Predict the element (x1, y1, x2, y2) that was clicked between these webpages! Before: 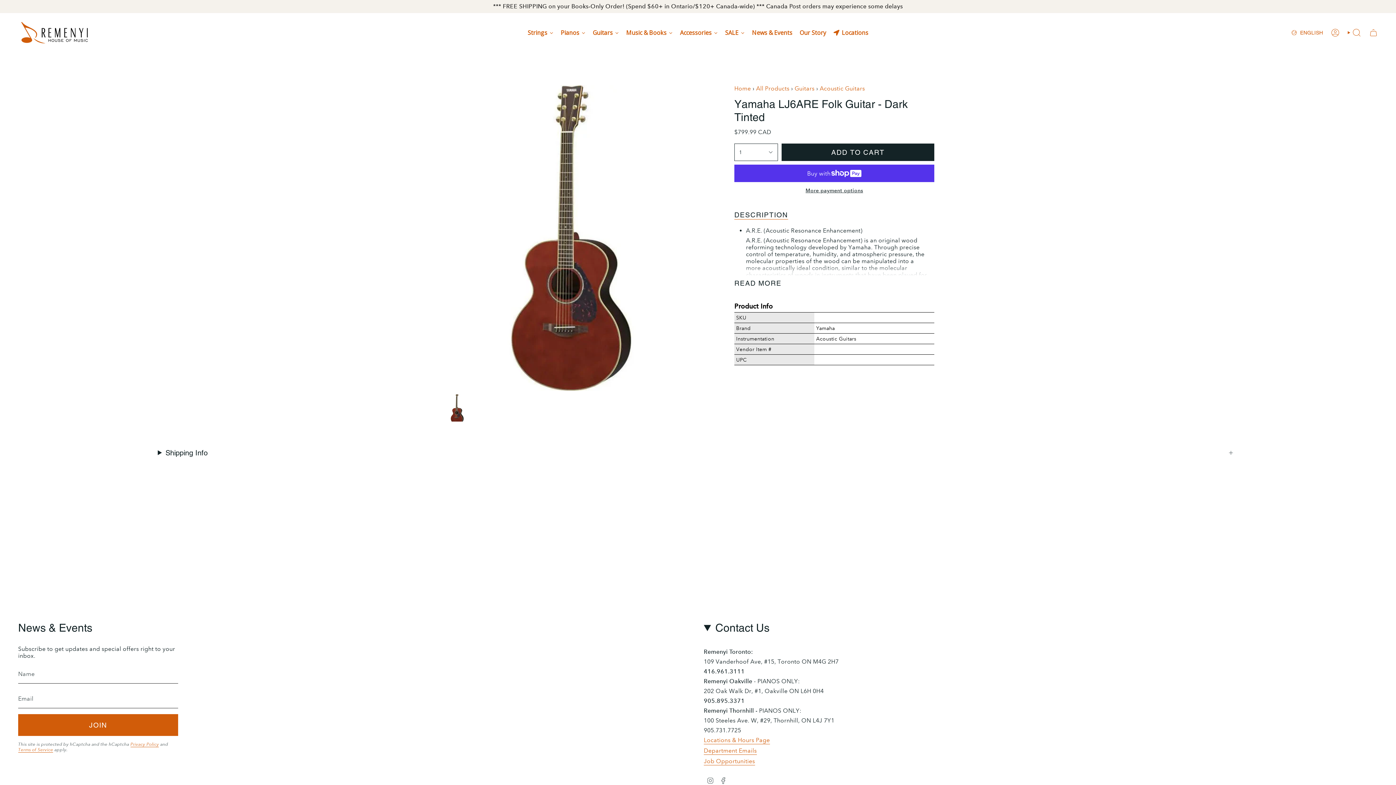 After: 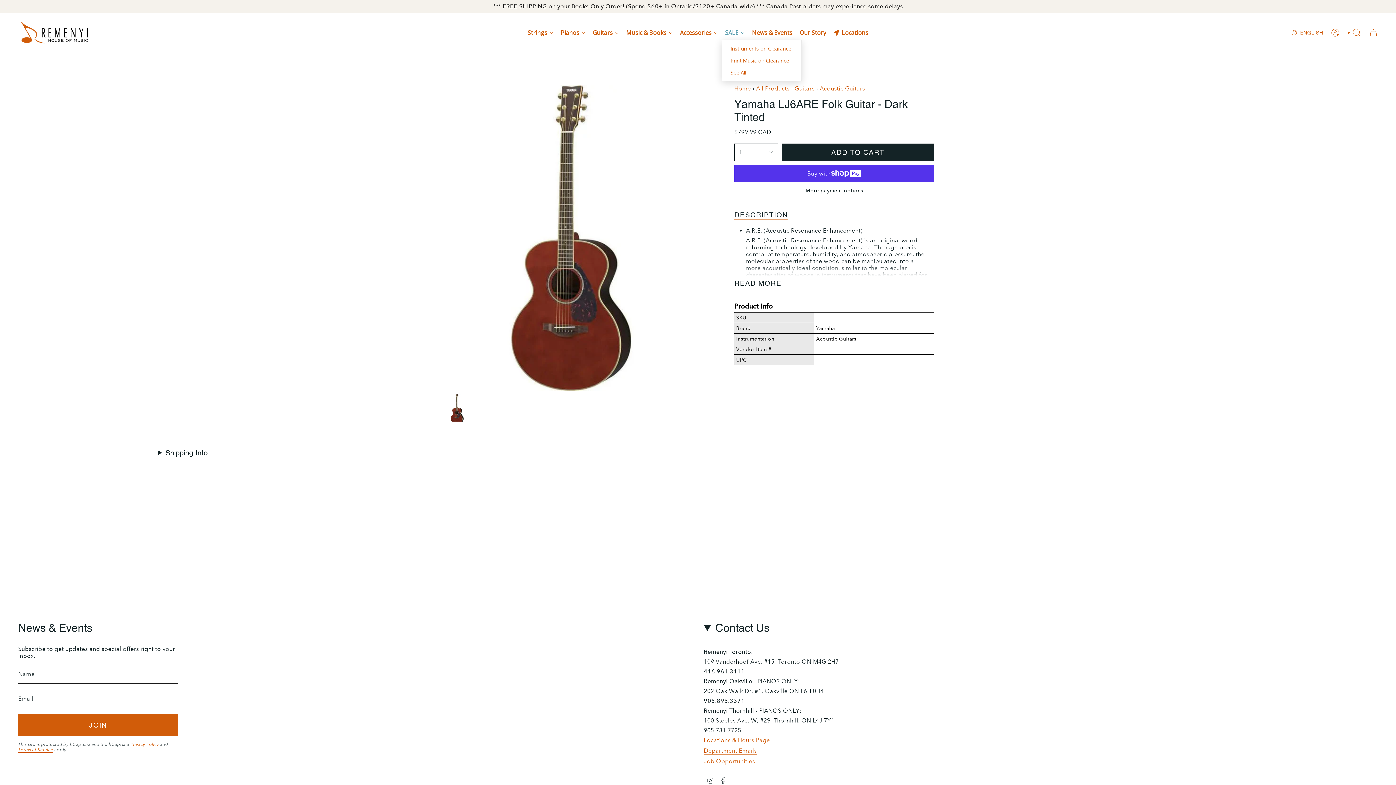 Action: label: SALE bbox: (721, 25, 748, 39)